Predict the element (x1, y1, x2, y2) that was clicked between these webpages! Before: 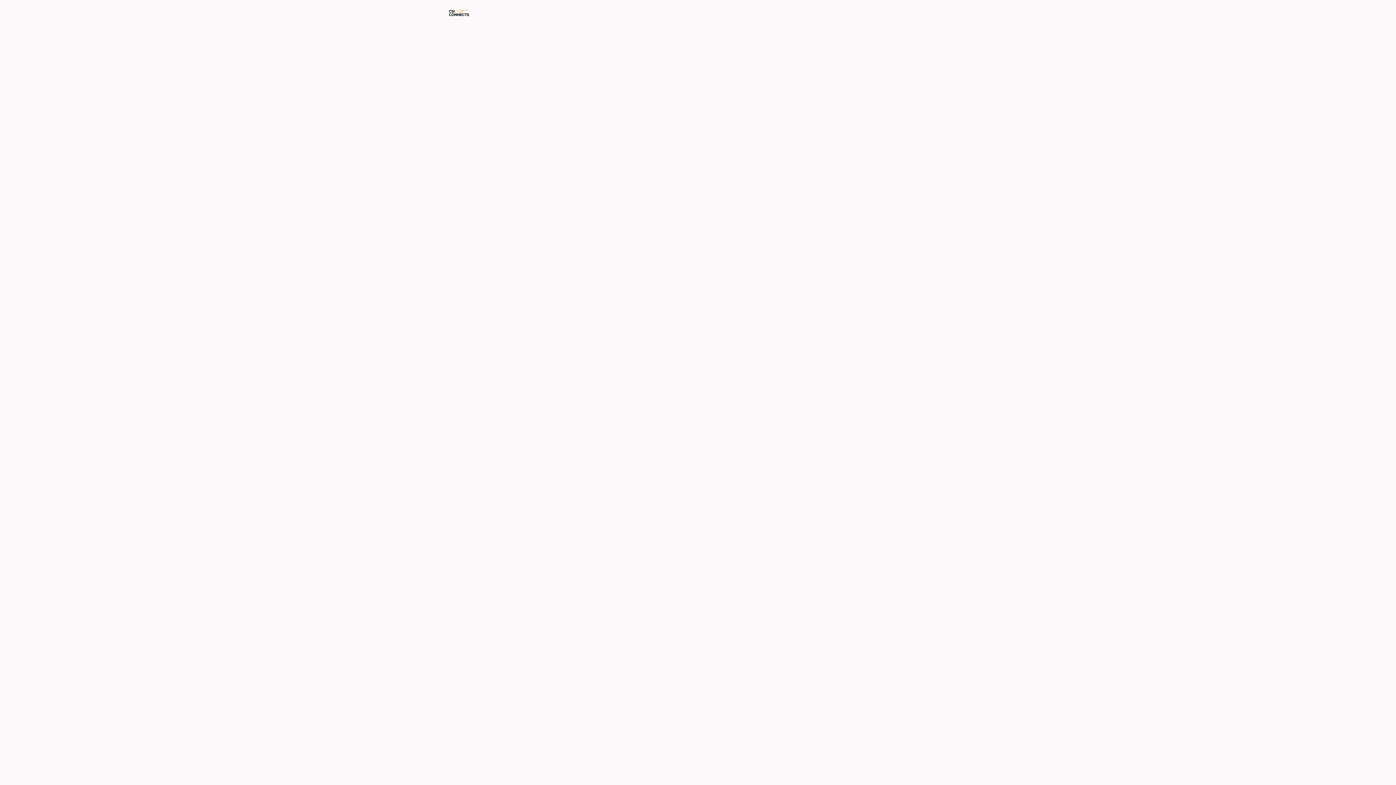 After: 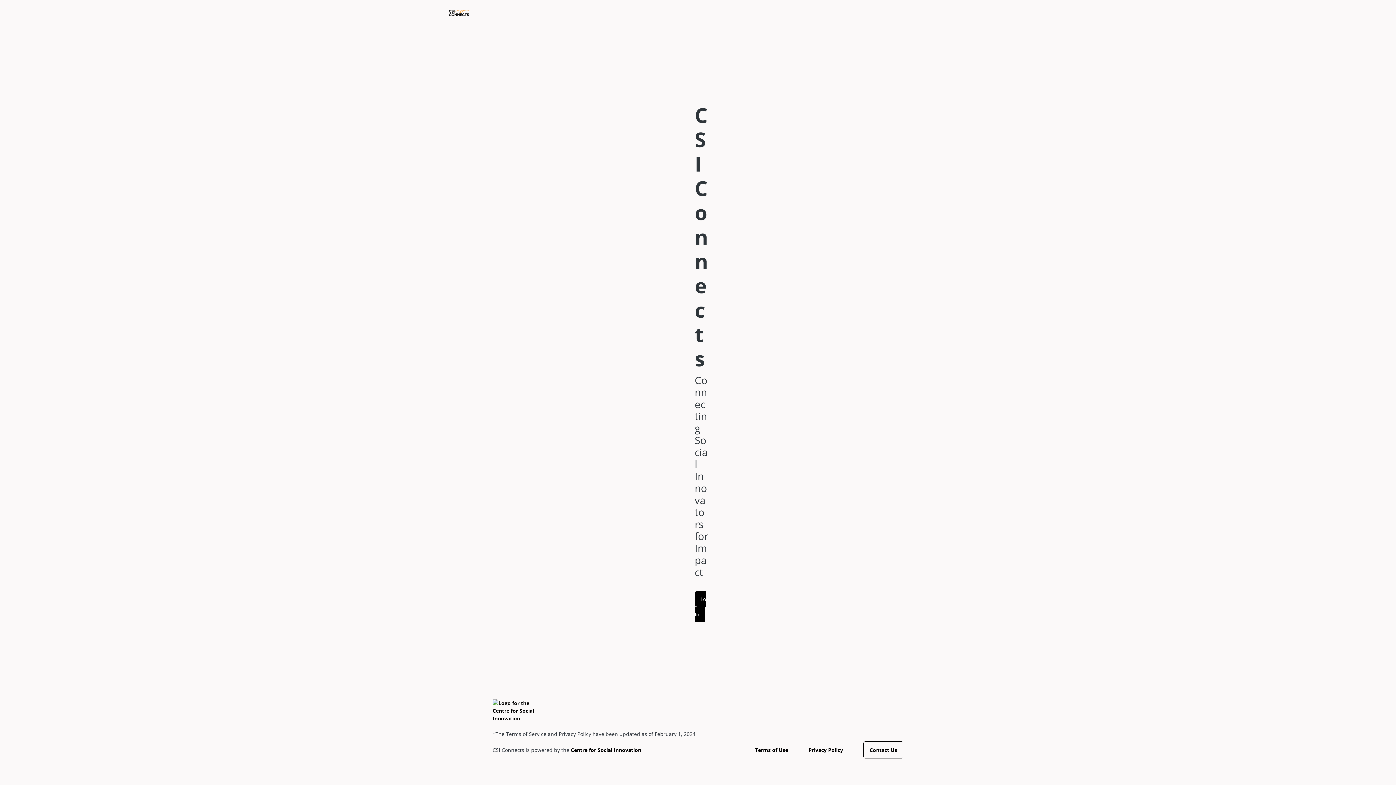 Action: bbox: (443, 0, 474, 26)